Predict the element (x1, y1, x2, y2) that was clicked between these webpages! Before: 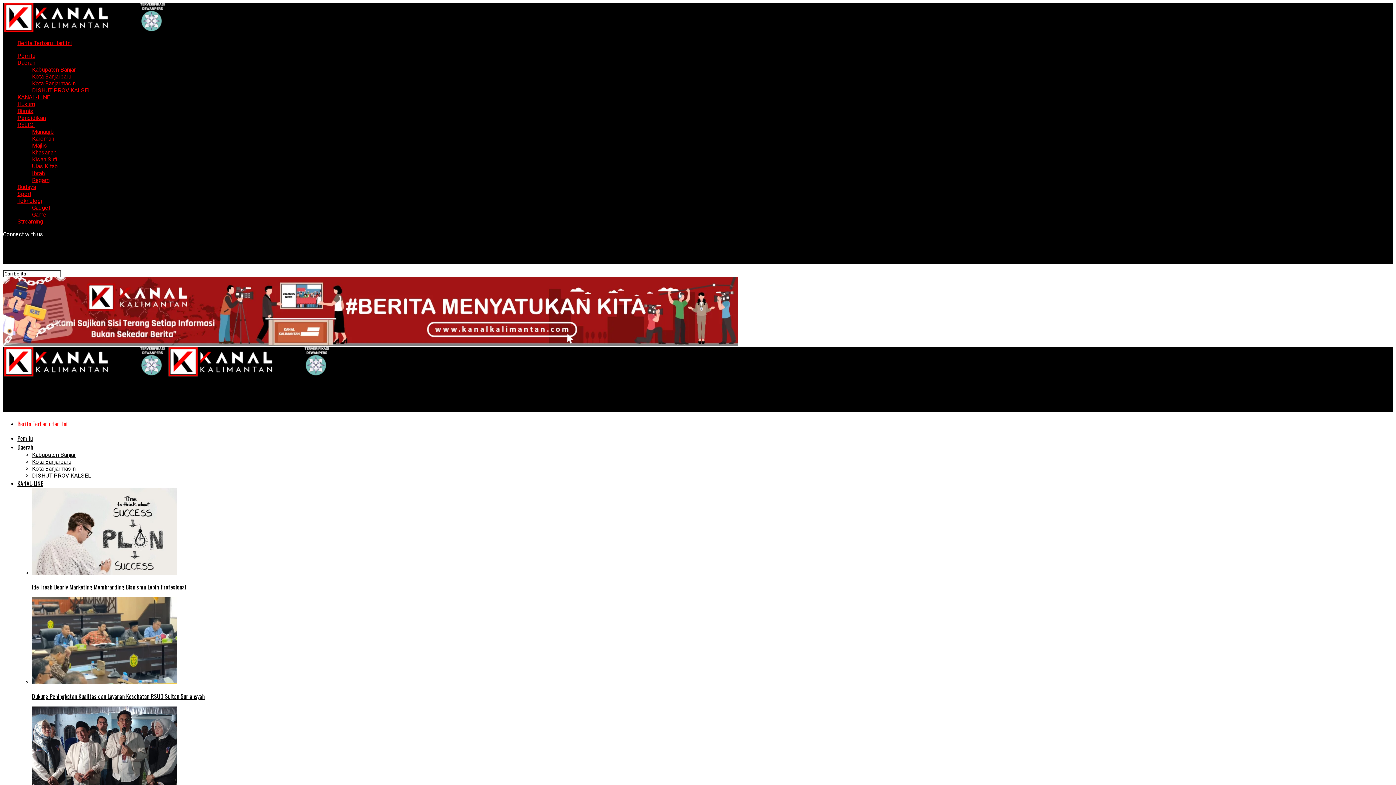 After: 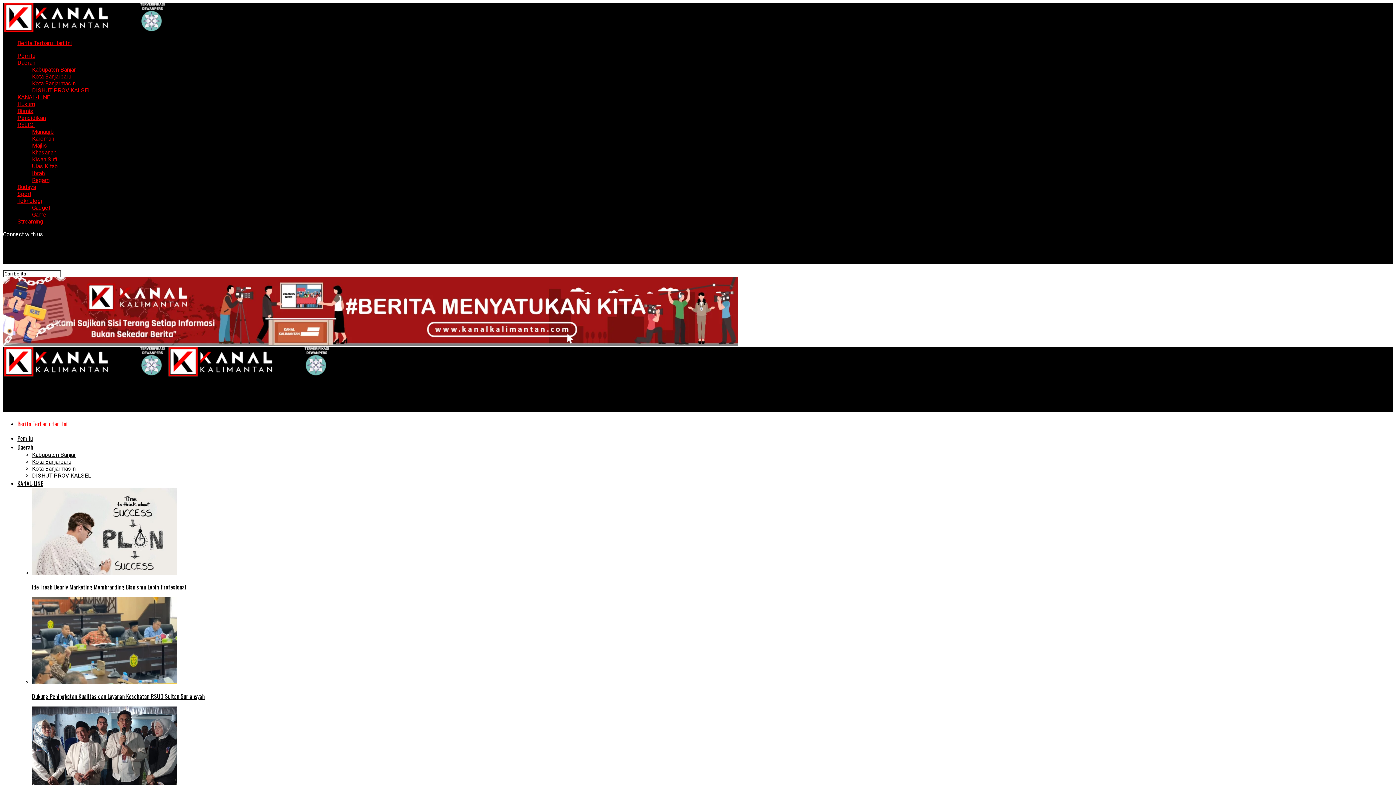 Action: label: Komitmen Arifin-Akbari Pengelolaan Lingkungan: Ciptakan Sampah Bernilai Ekonomis Lewat Program ‘Simpun’ bbox: (32, 707, 1393, 810)